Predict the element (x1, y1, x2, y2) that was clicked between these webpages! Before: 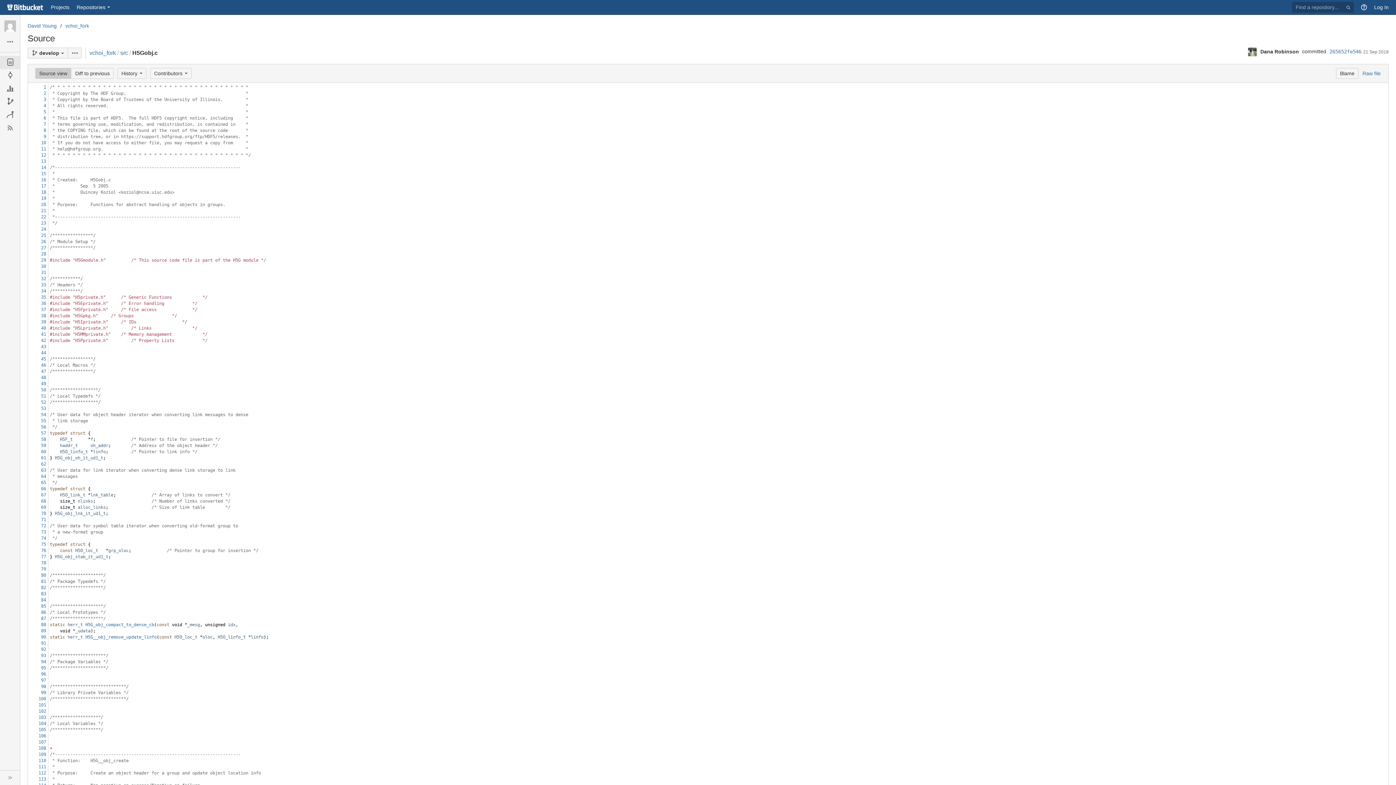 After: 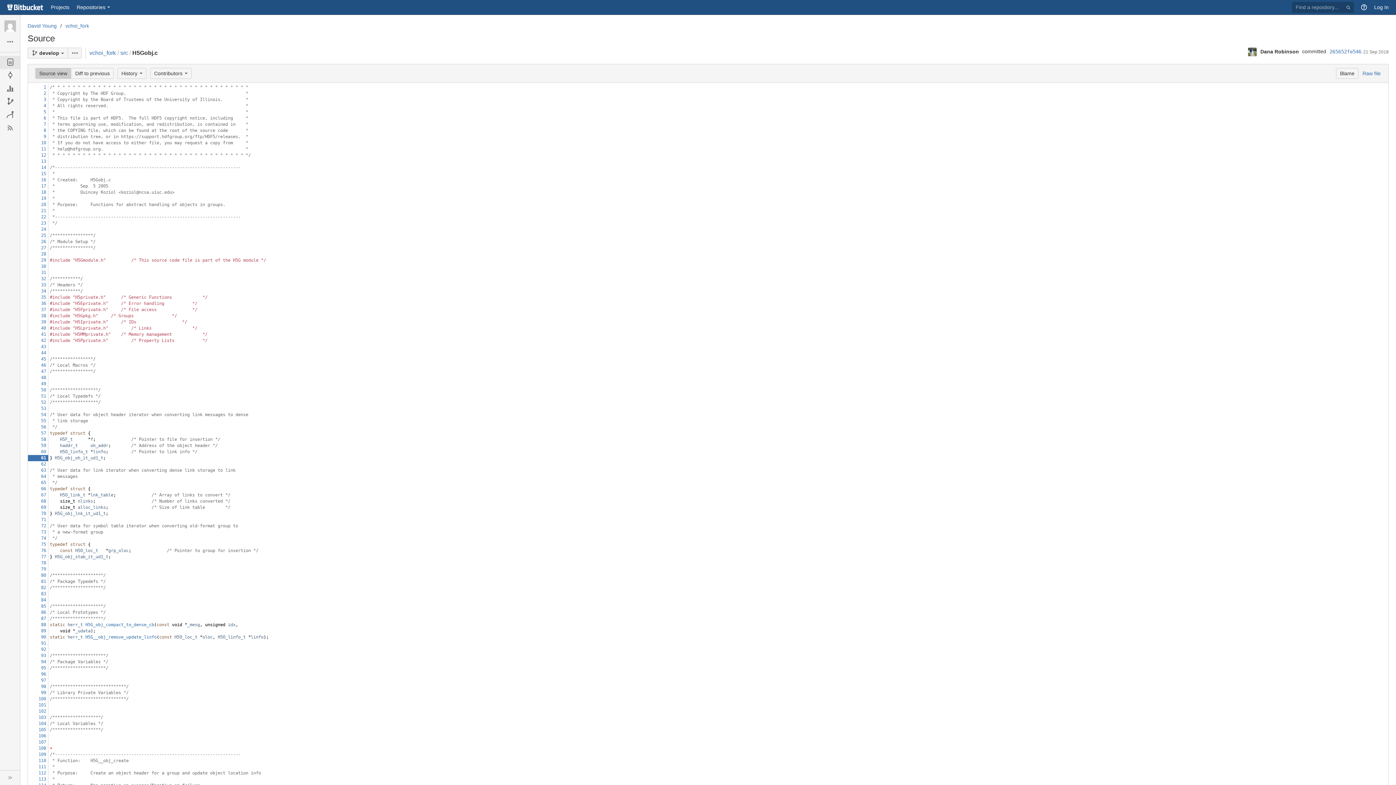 Action: bbox: (28, 455, 48, 461) label: 61